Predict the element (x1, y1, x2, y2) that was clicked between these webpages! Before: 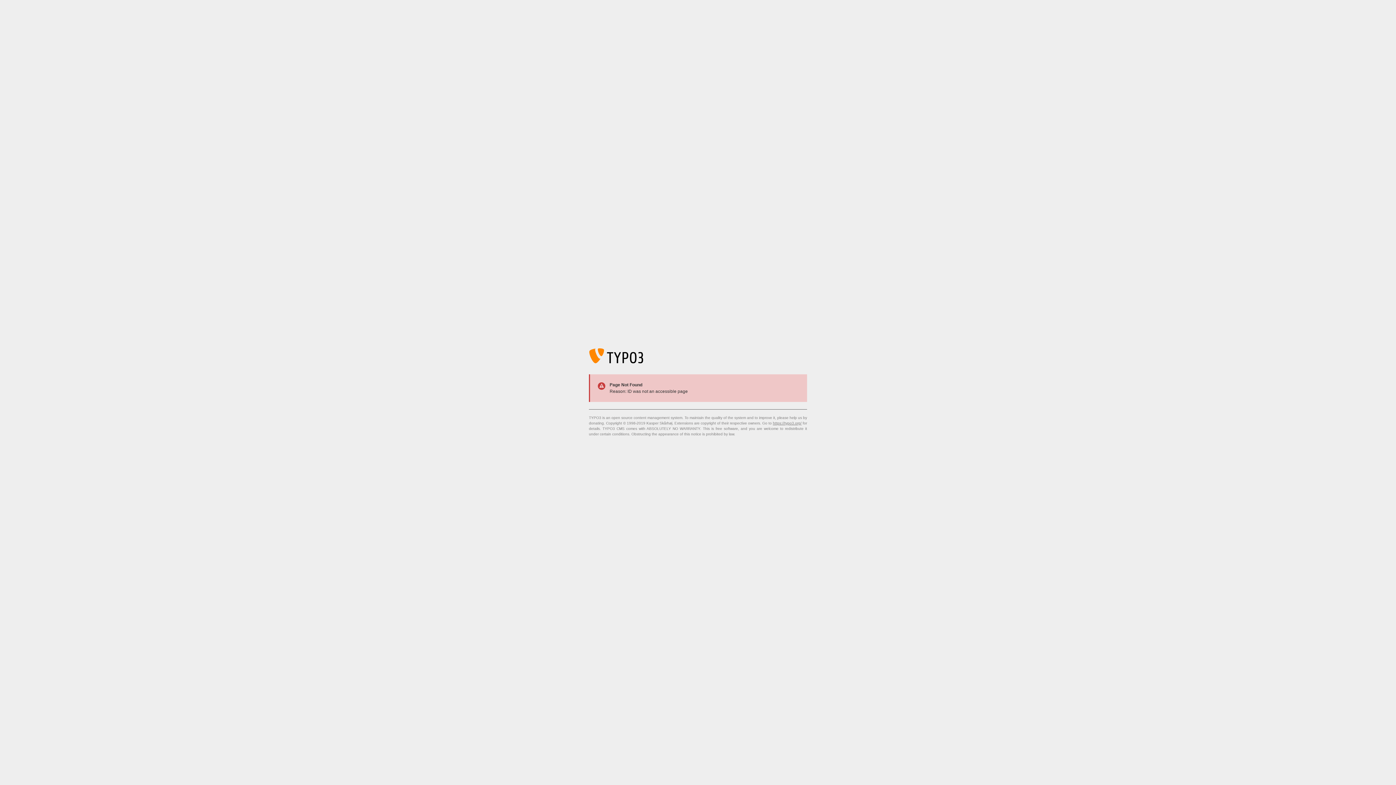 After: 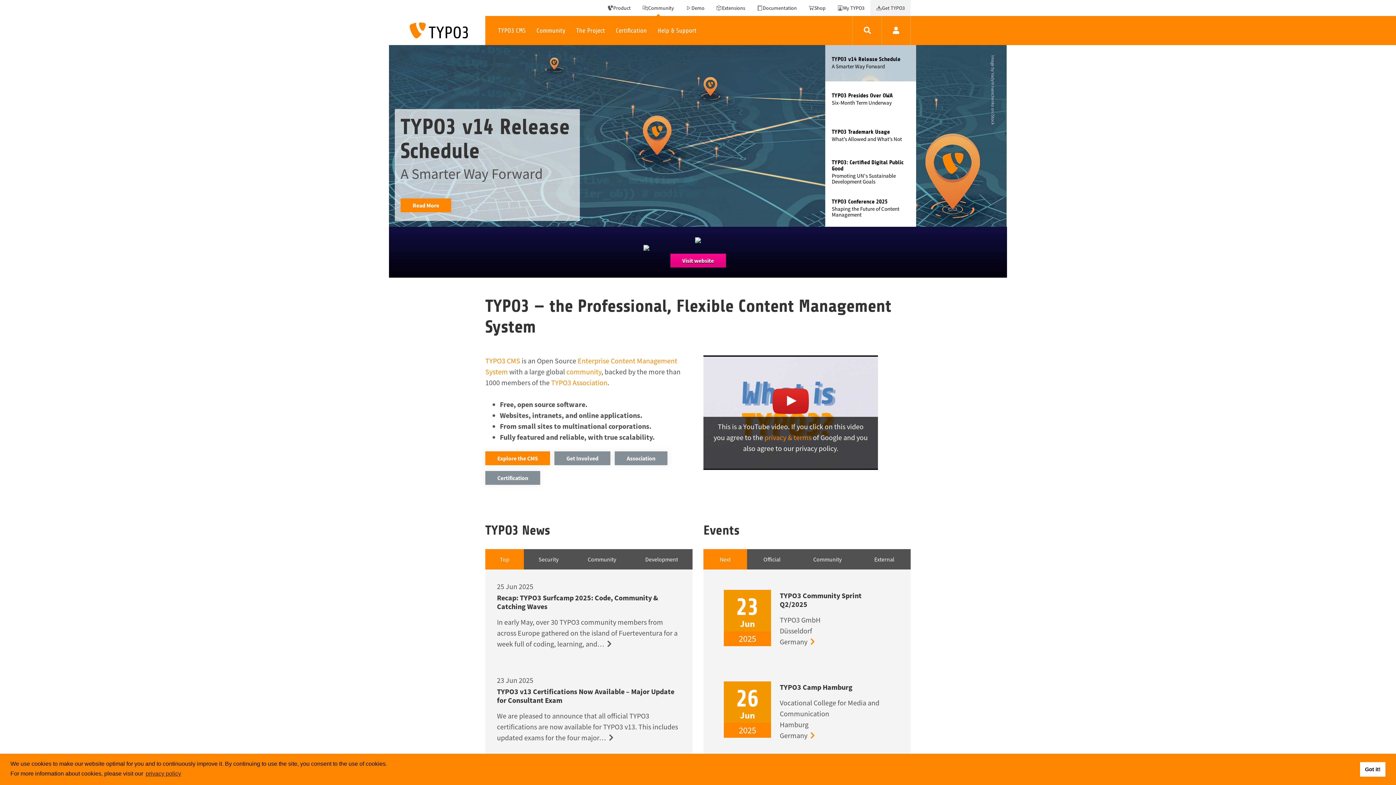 Action: label: https://typo3.org/ bbox: (773, 421, 801, 425)